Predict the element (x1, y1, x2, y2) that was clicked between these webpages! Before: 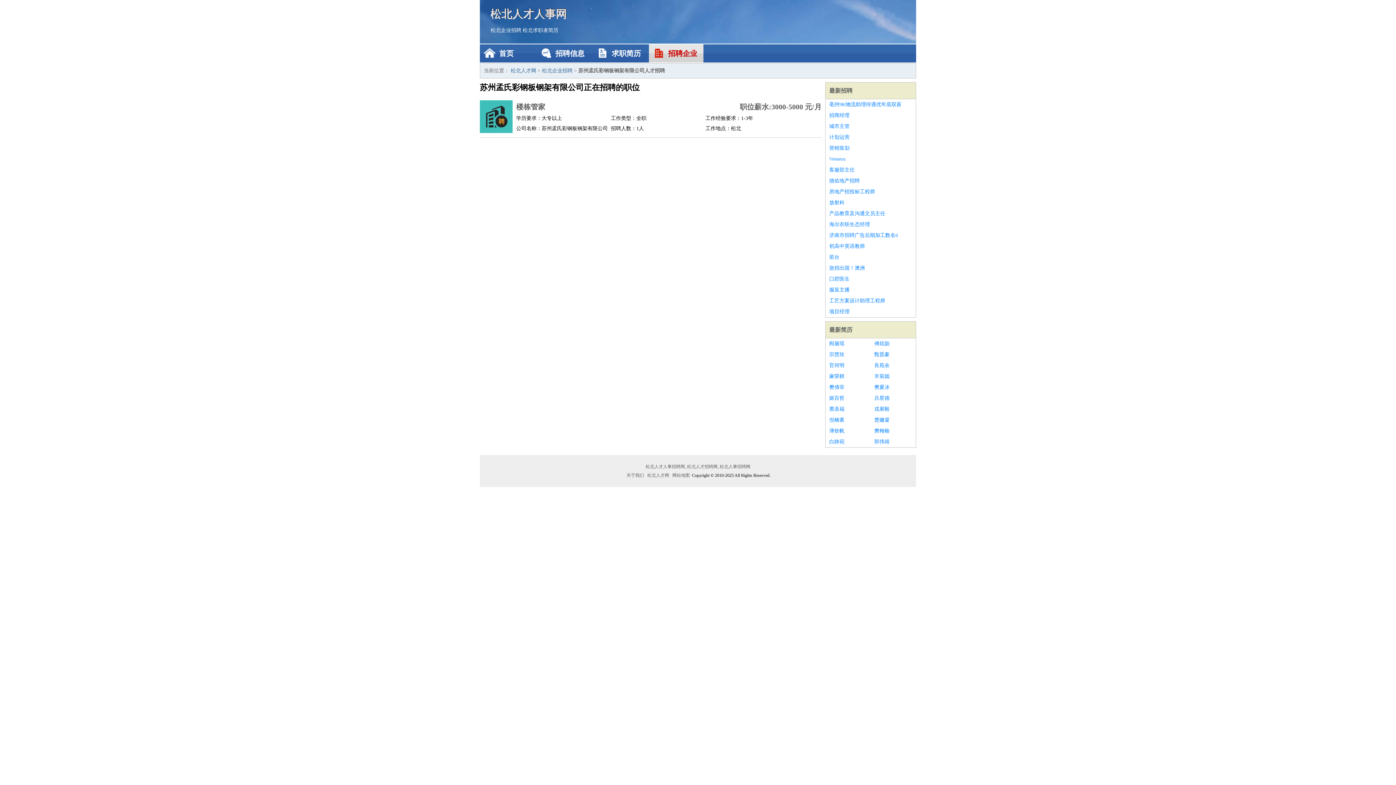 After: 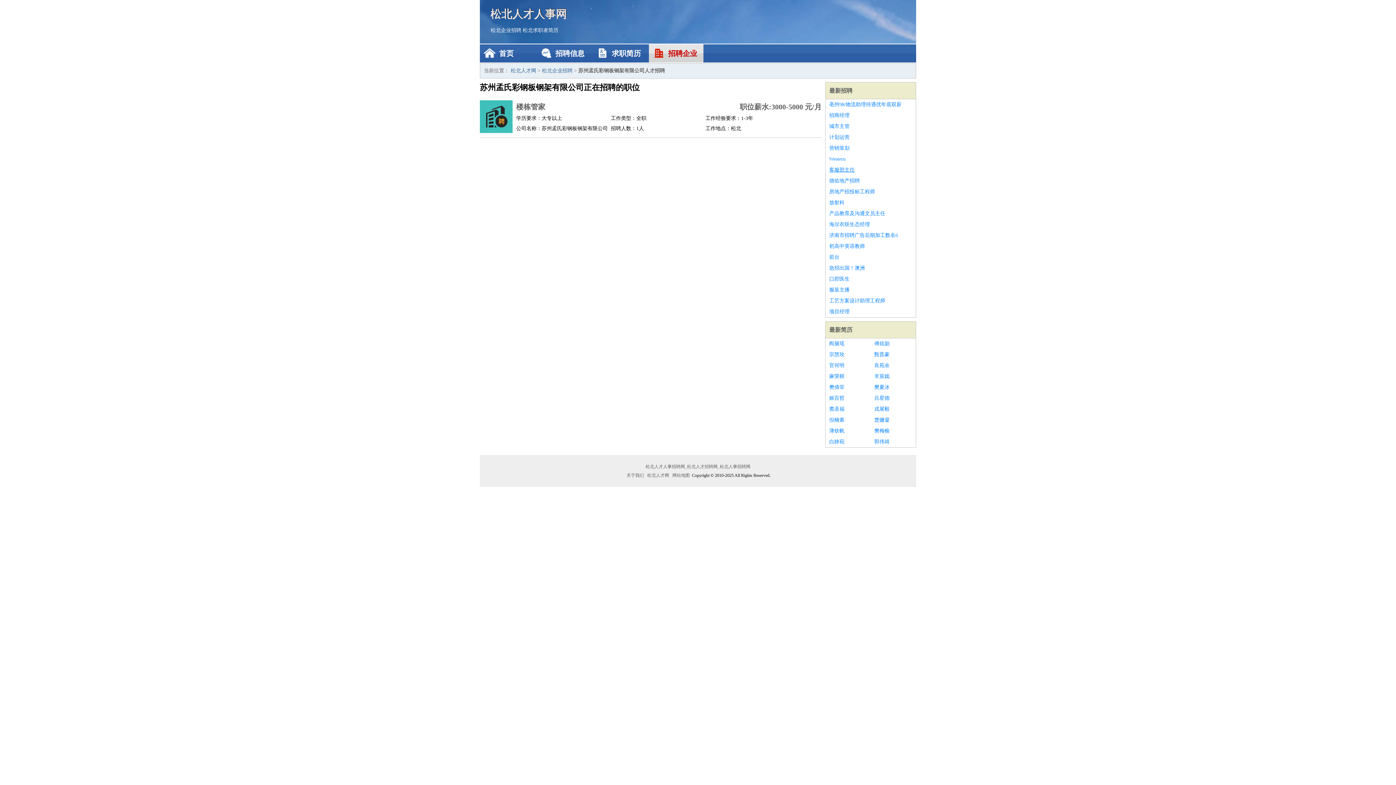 Action: label: 客服部主任 bbox: (829, 164, 912, 175)